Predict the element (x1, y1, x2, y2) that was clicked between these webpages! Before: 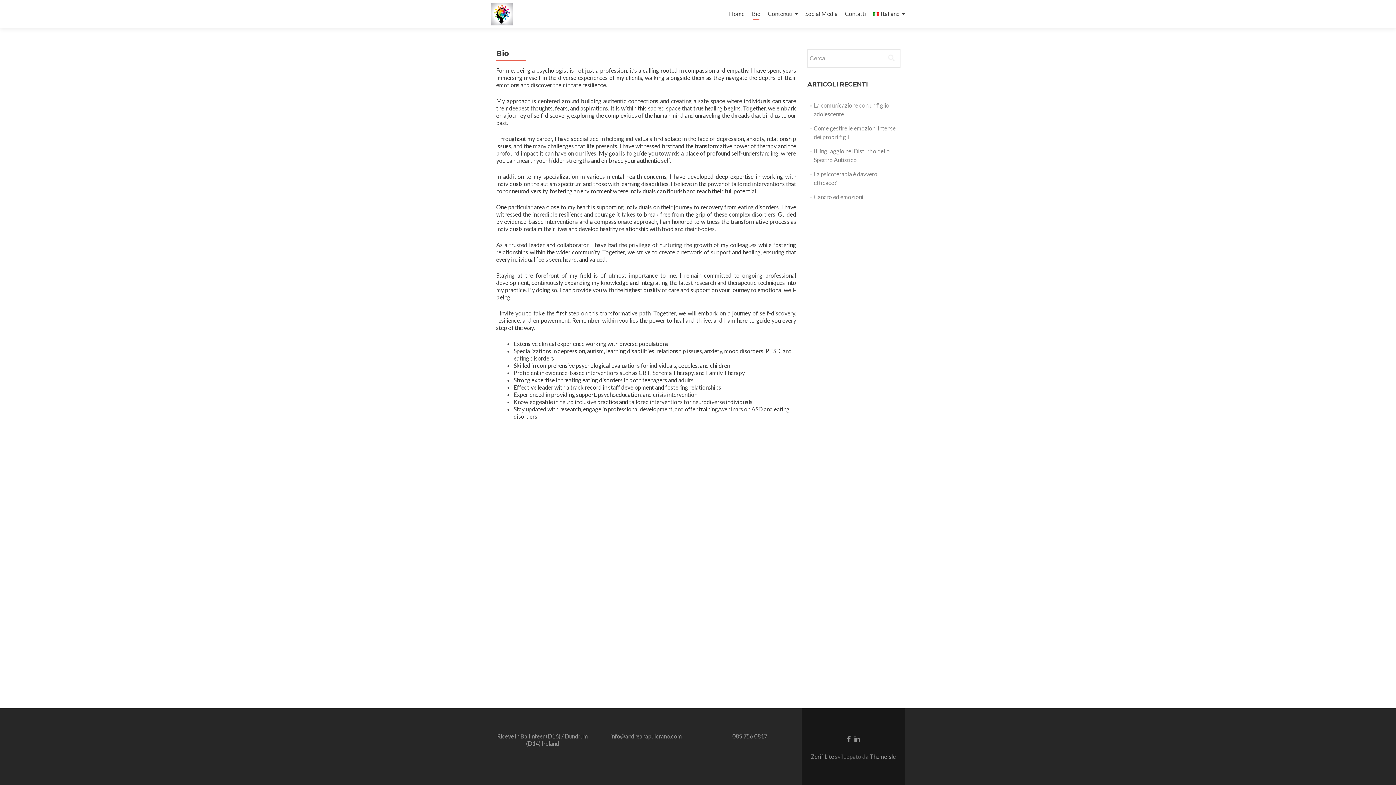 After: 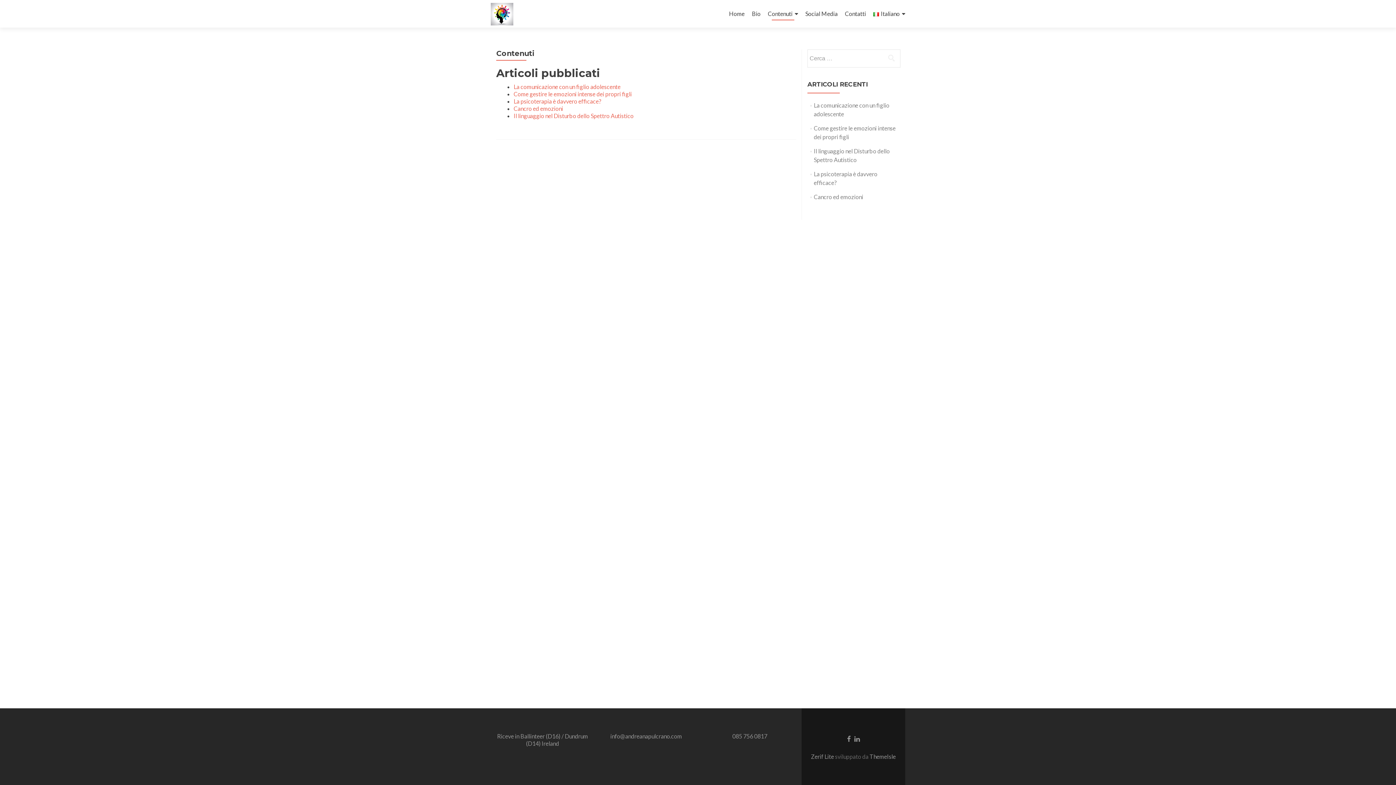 Action: label: Contenuti bbox: (768, 7, 798, 20)